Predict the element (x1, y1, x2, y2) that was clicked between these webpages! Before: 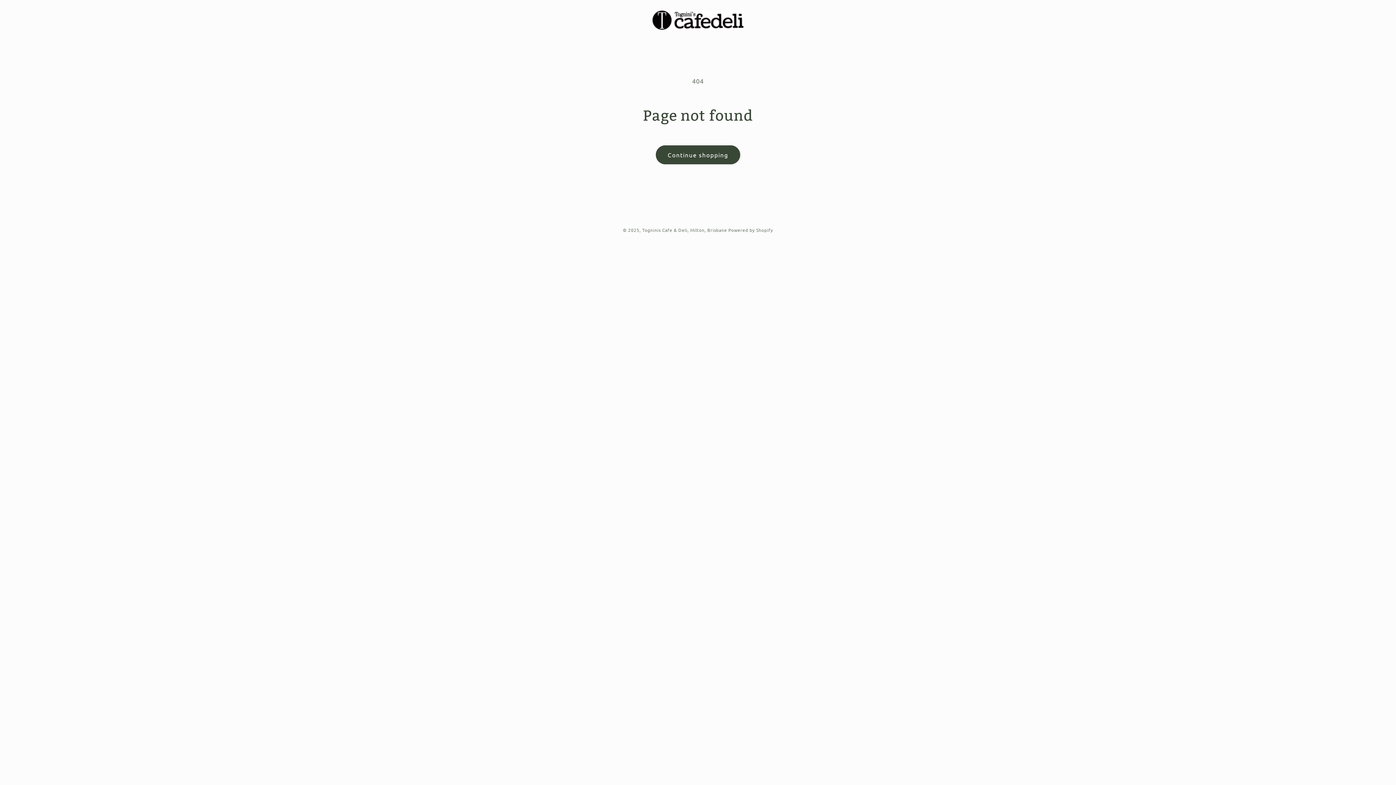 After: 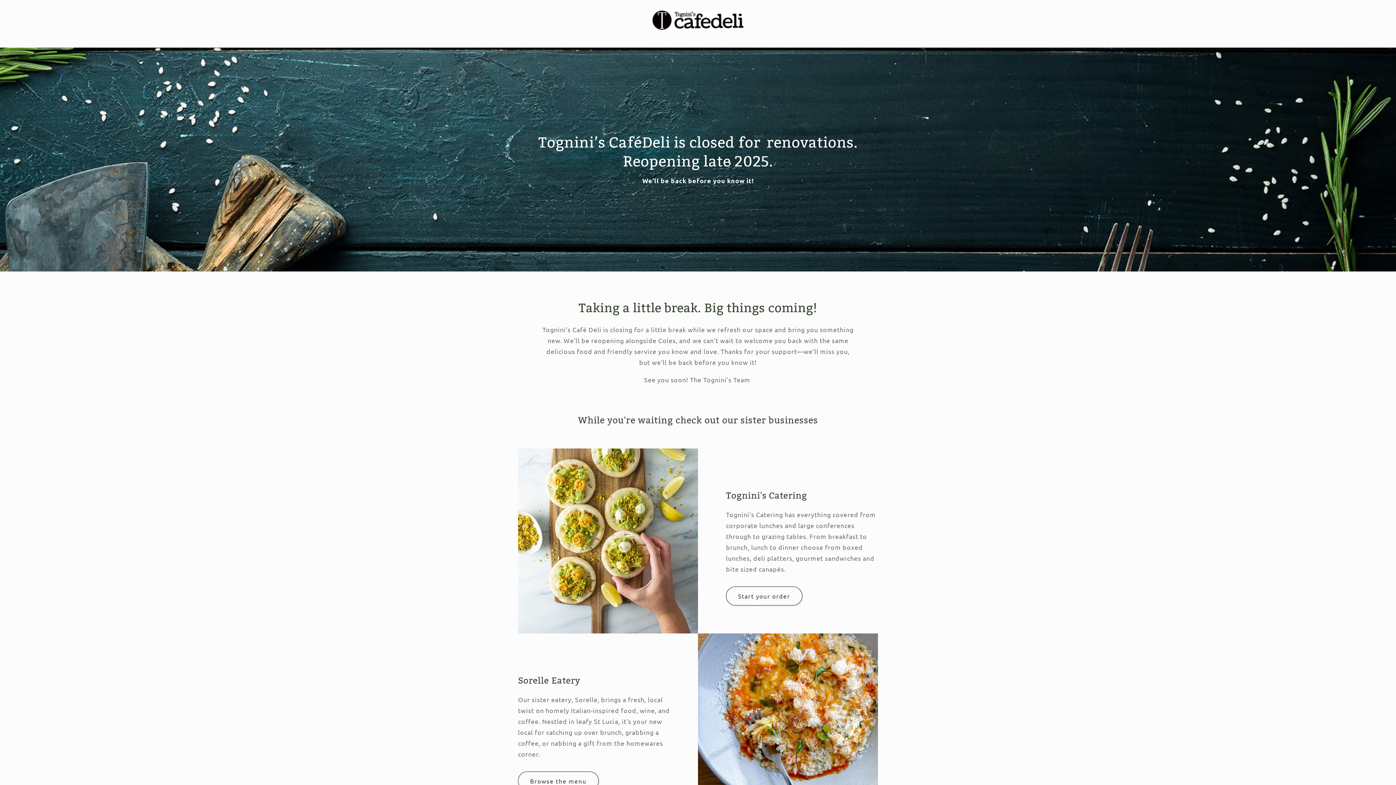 Action: bbox: (649, 7, 746, 33)